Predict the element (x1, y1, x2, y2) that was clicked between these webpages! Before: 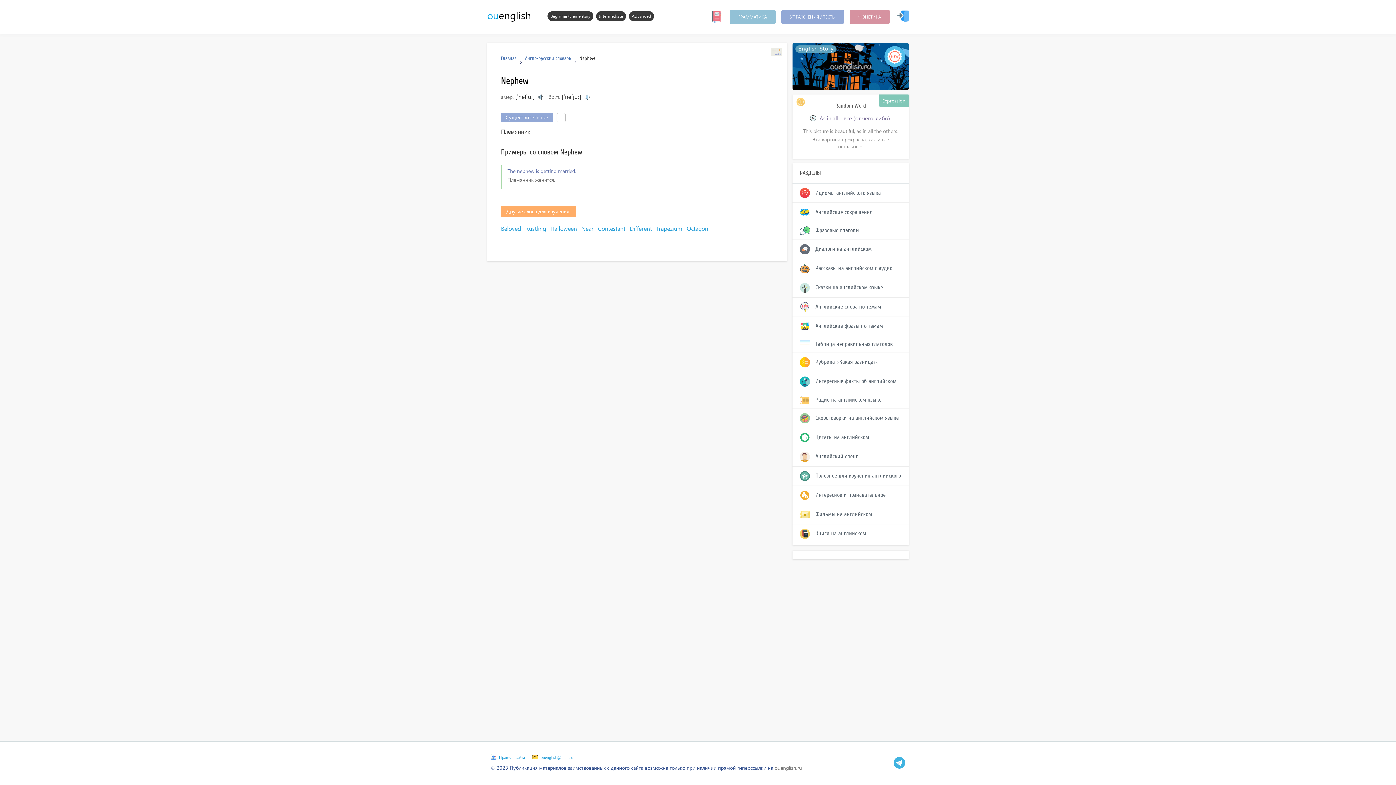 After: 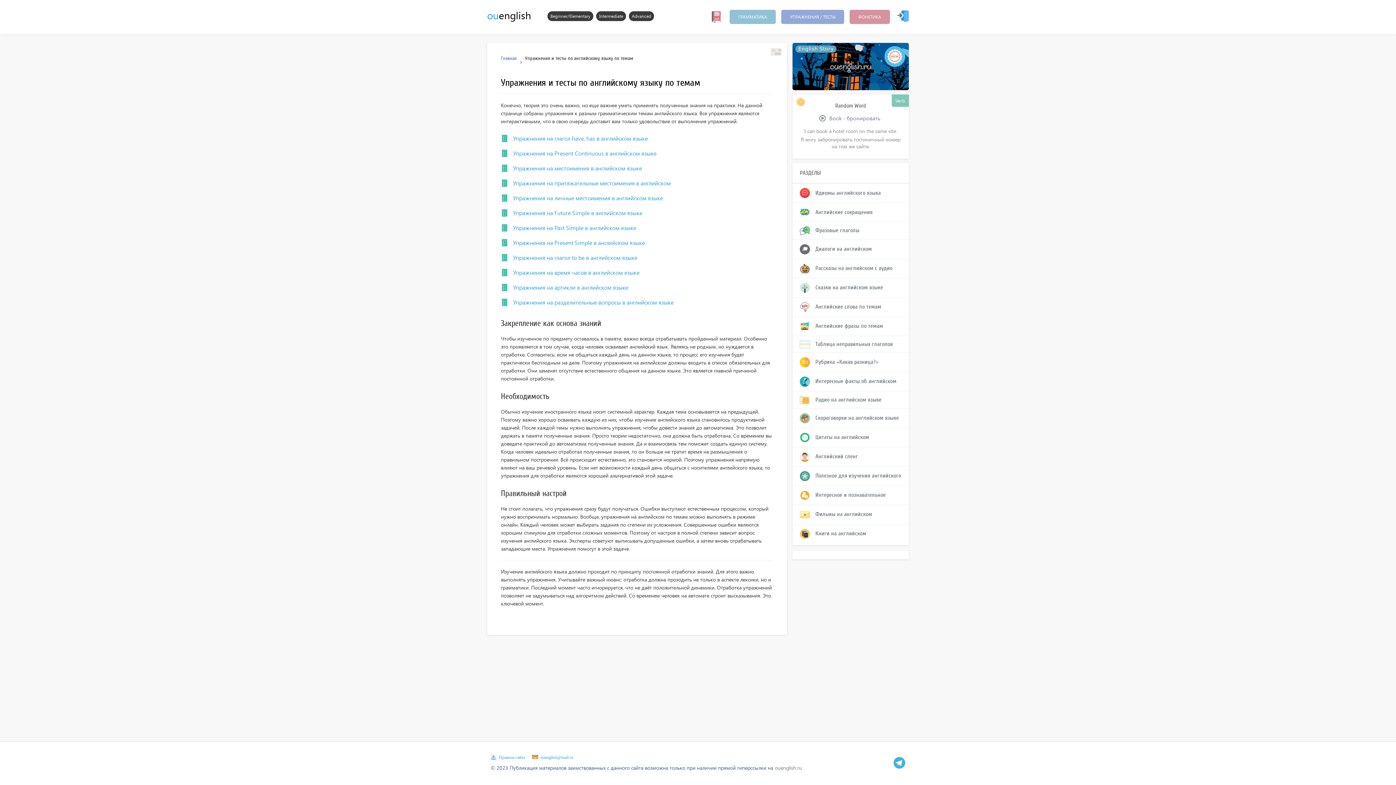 Action: label: УПРАЖНЕНИЯ / ТЕСТЫ bbox: (781, 9, 844, 24)